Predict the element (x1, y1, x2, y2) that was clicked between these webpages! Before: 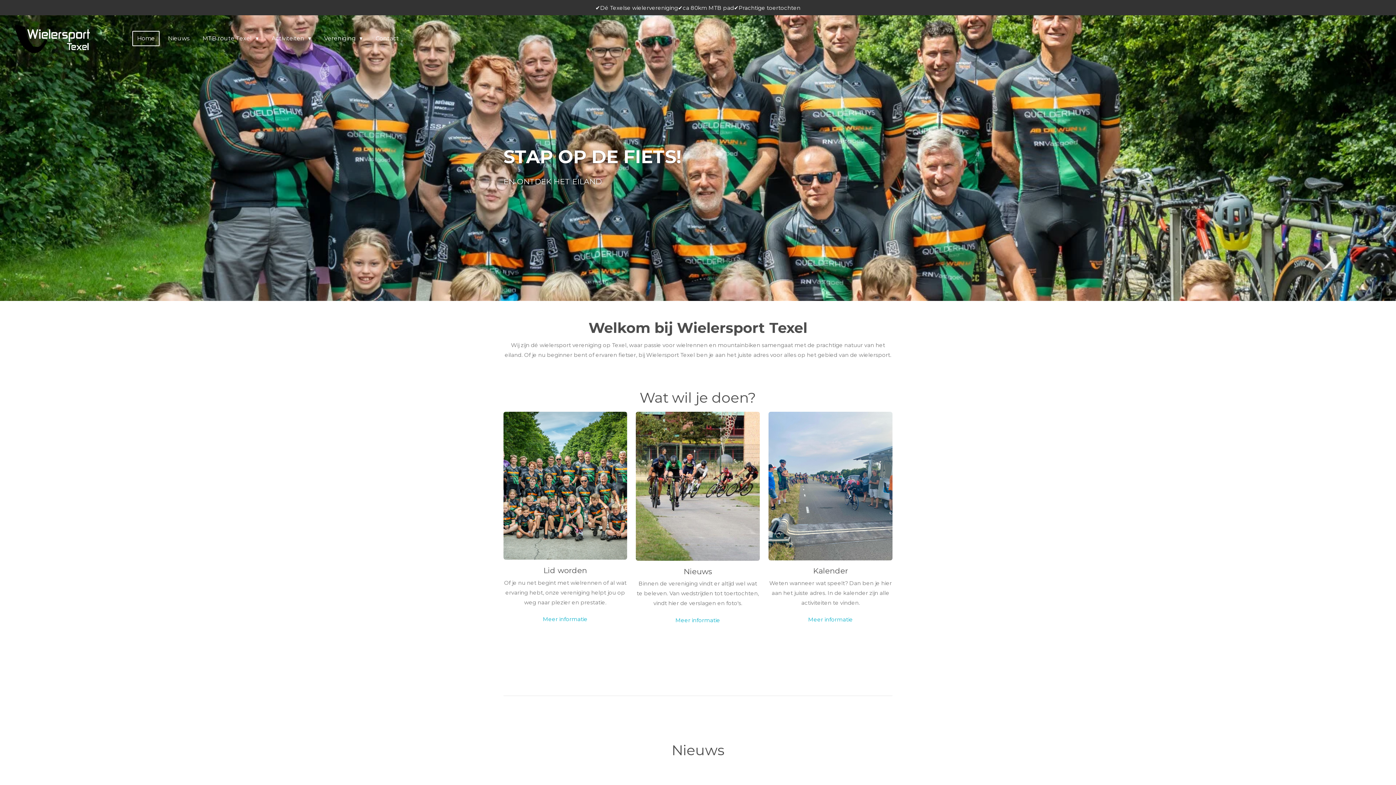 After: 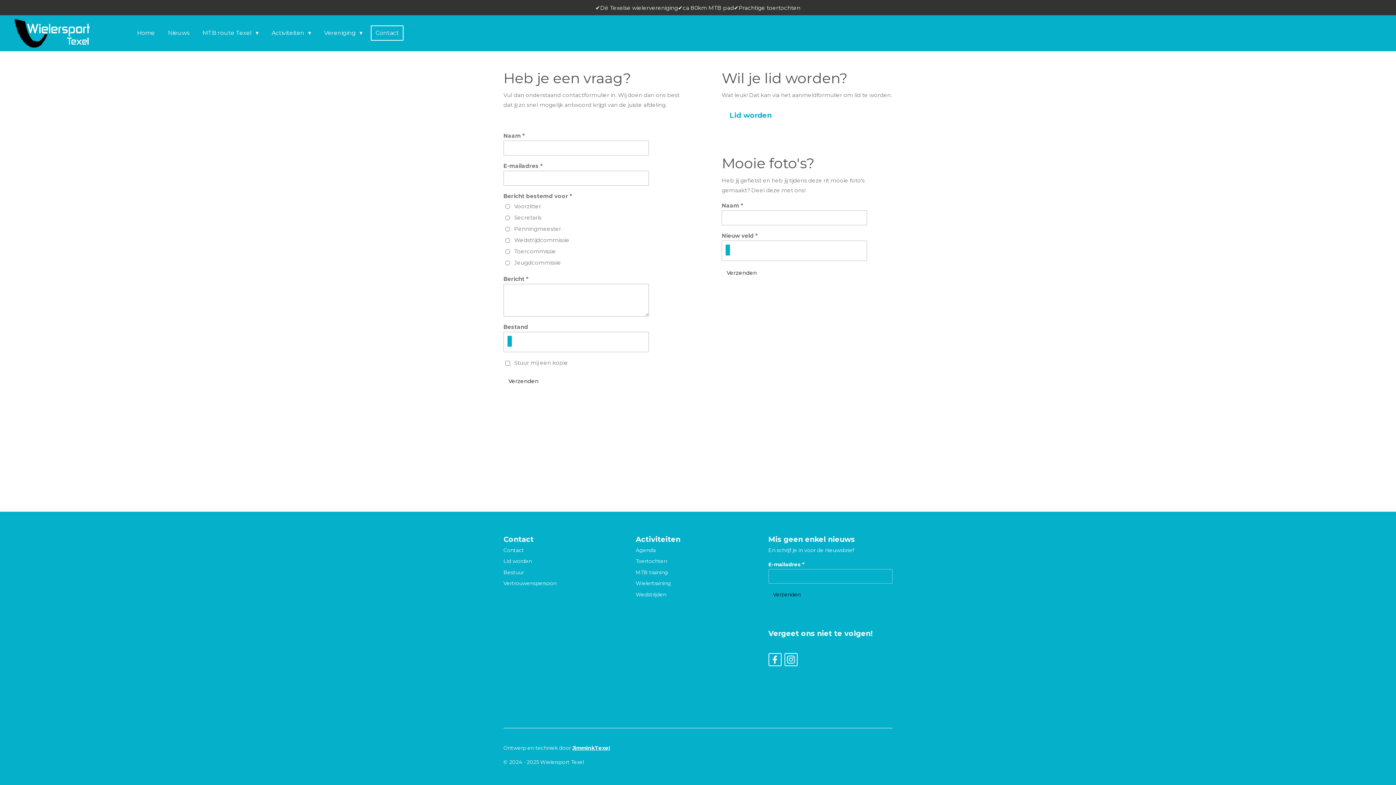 Action: label: Contact bbox: (370, 31, 403, 46)